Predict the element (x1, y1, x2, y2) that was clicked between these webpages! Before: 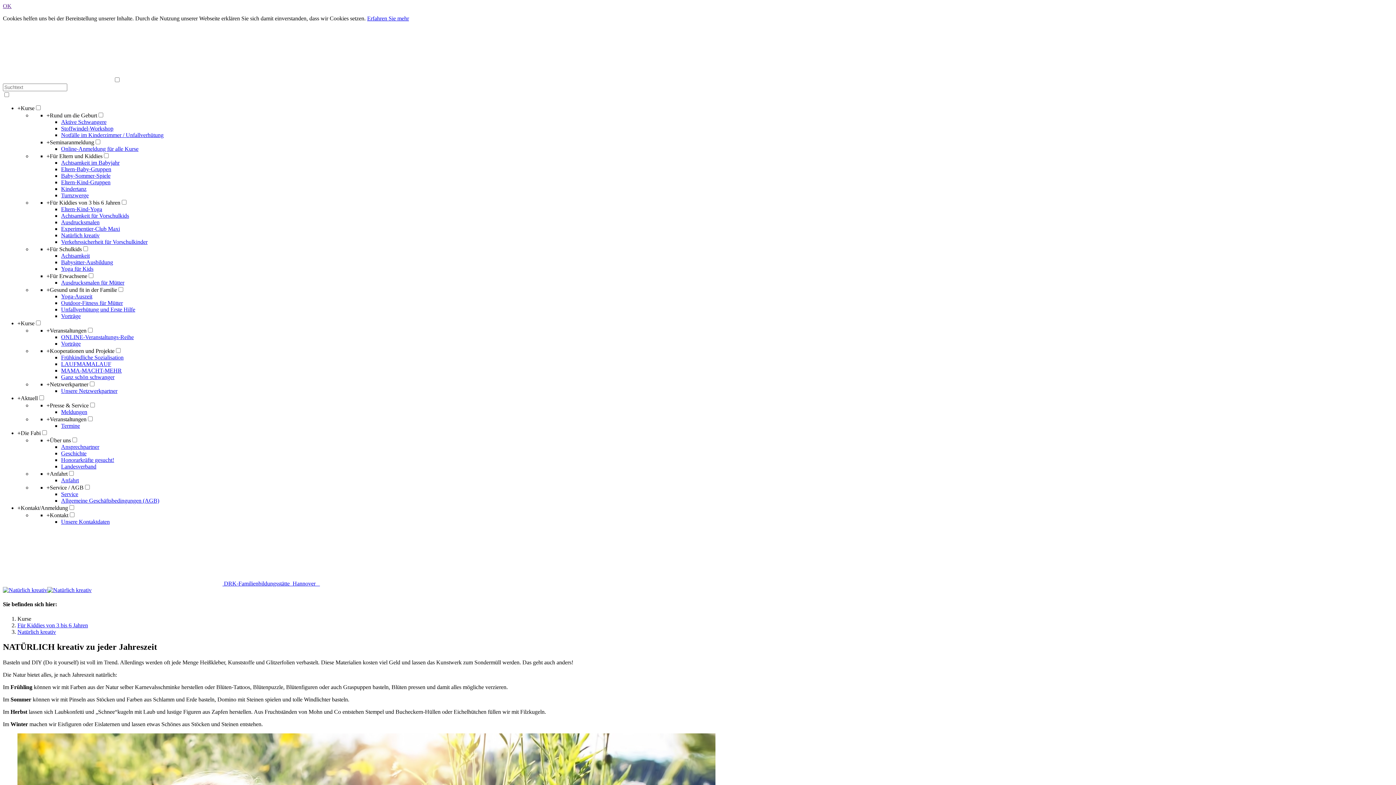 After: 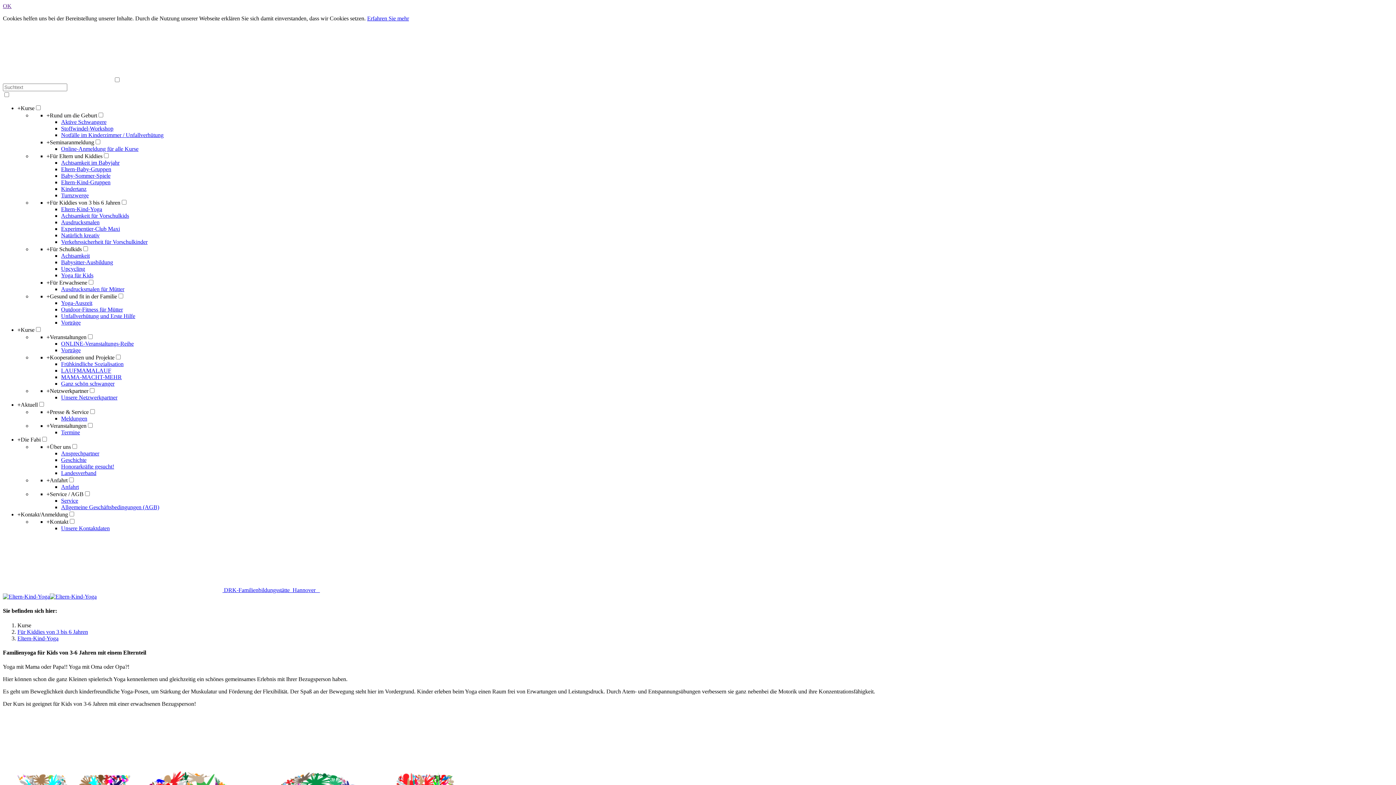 Action: label: Eltern-Kind-Yoga bbox: (61, 206, 102, 212)